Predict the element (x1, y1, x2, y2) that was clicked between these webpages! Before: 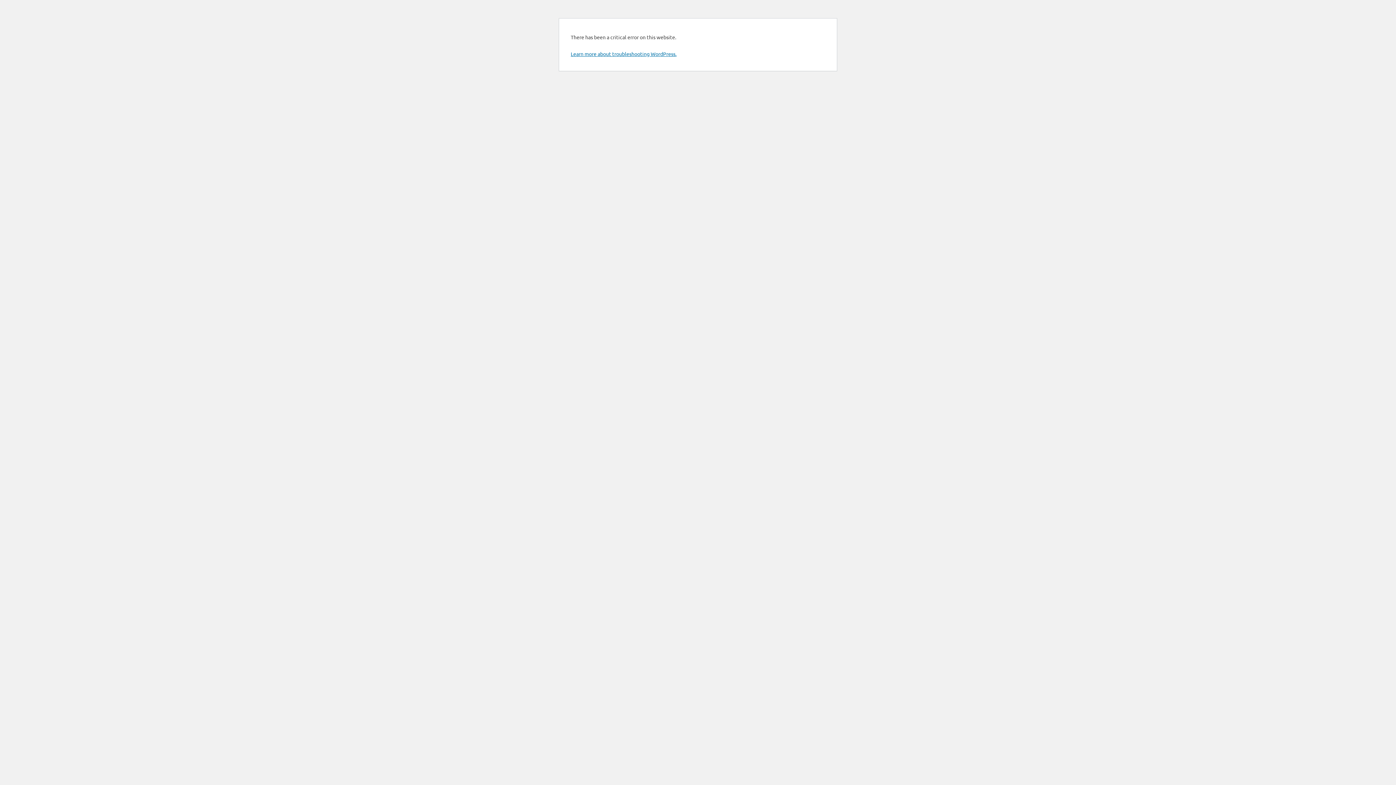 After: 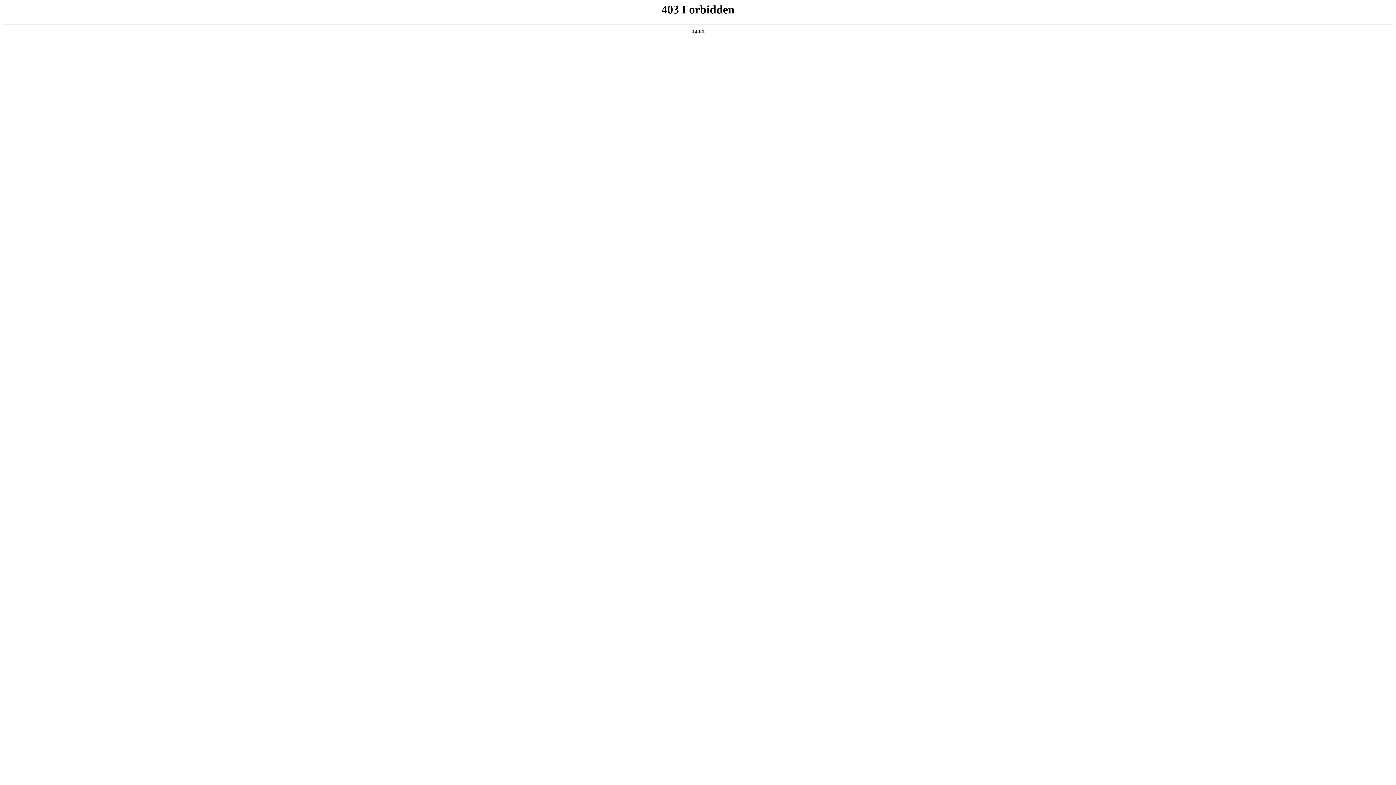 Action: bbox: (570, 50, 676, 57) label: Learn more about troubleshooting WordPress.